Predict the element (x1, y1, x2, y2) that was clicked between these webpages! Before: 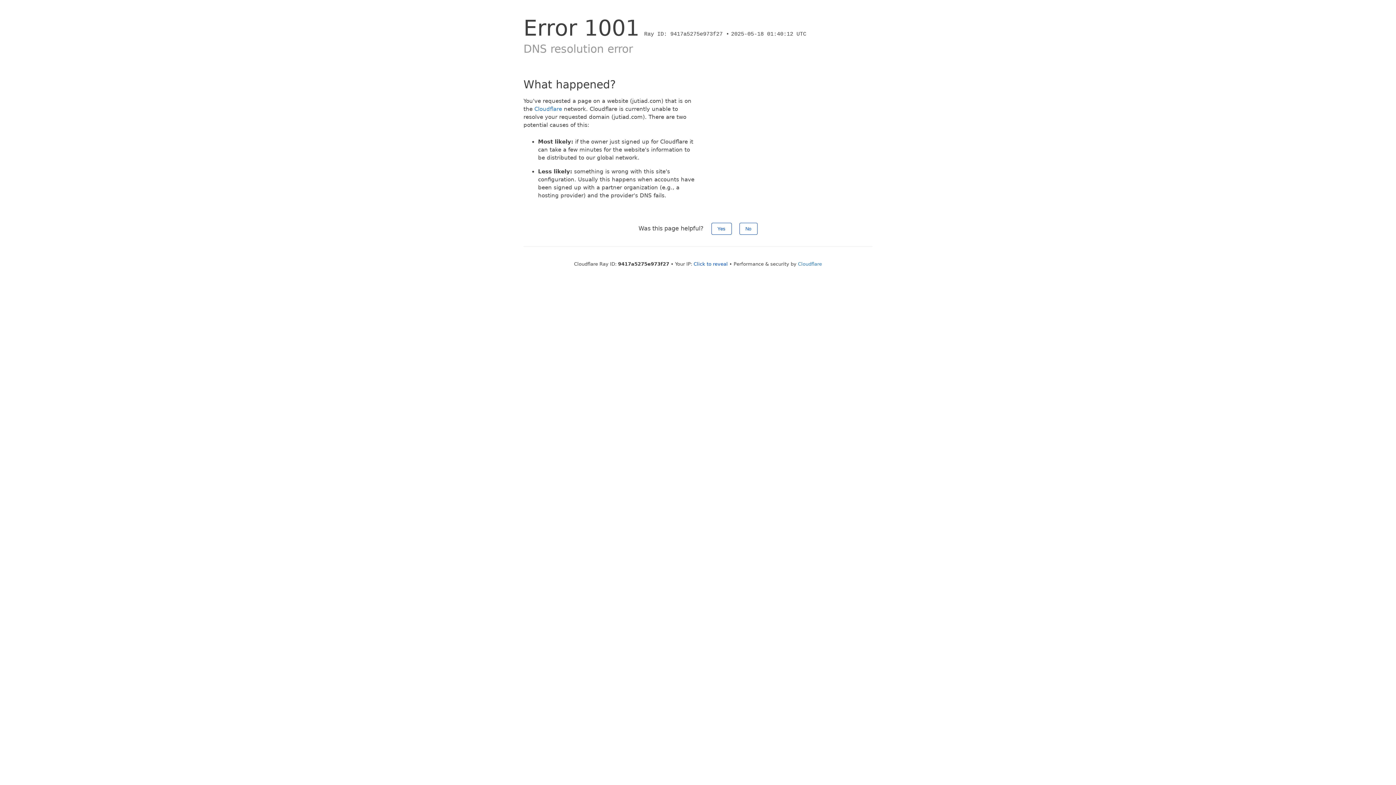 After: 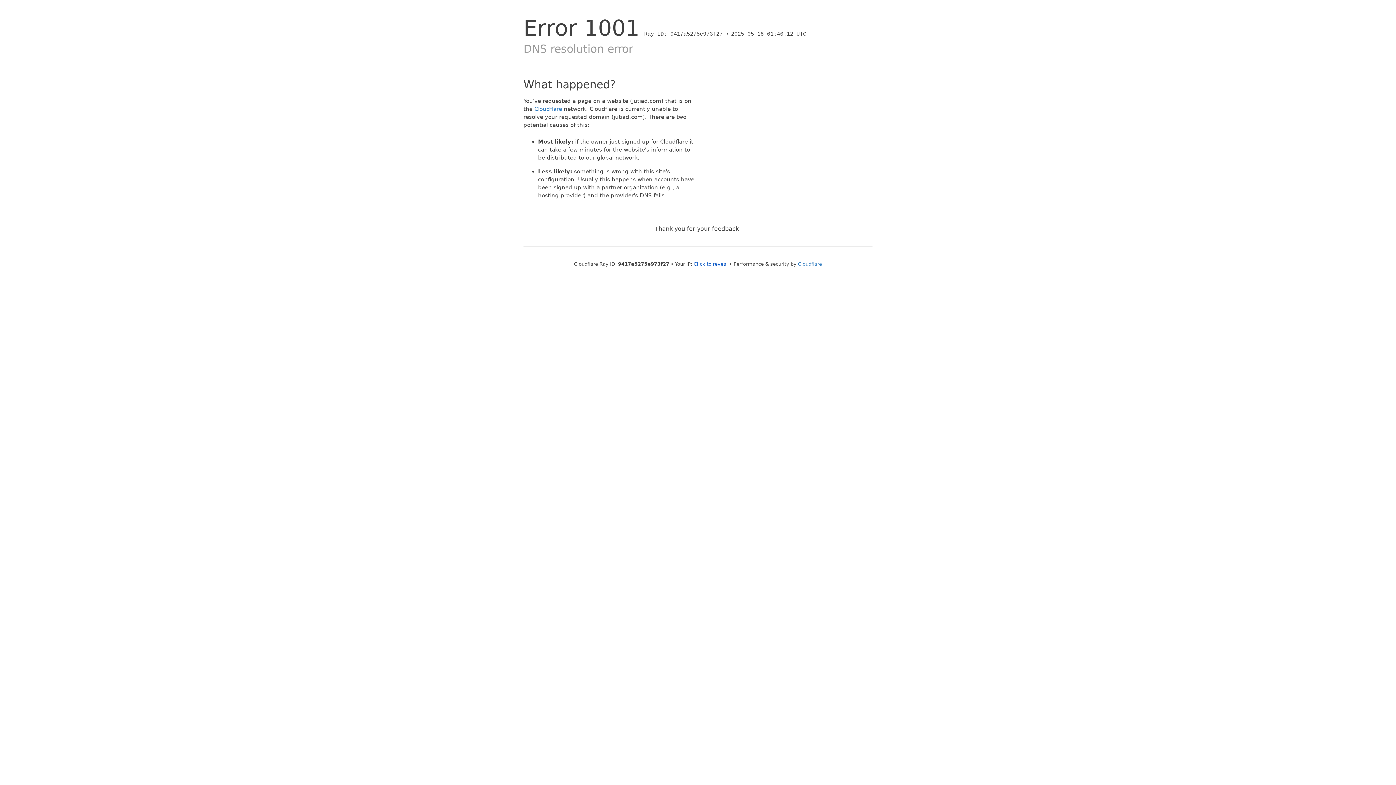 Action: label: No bbox: (739, 222, 757, 234)